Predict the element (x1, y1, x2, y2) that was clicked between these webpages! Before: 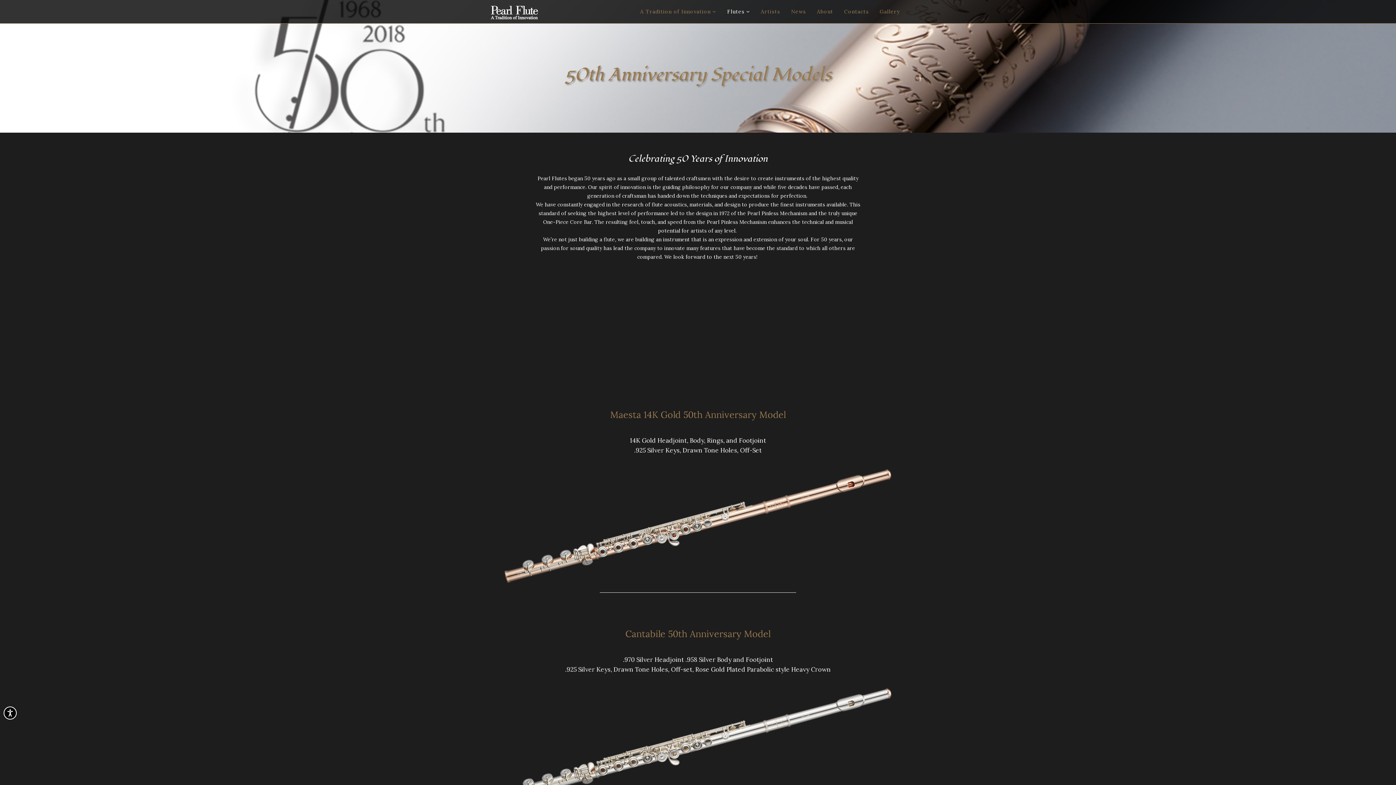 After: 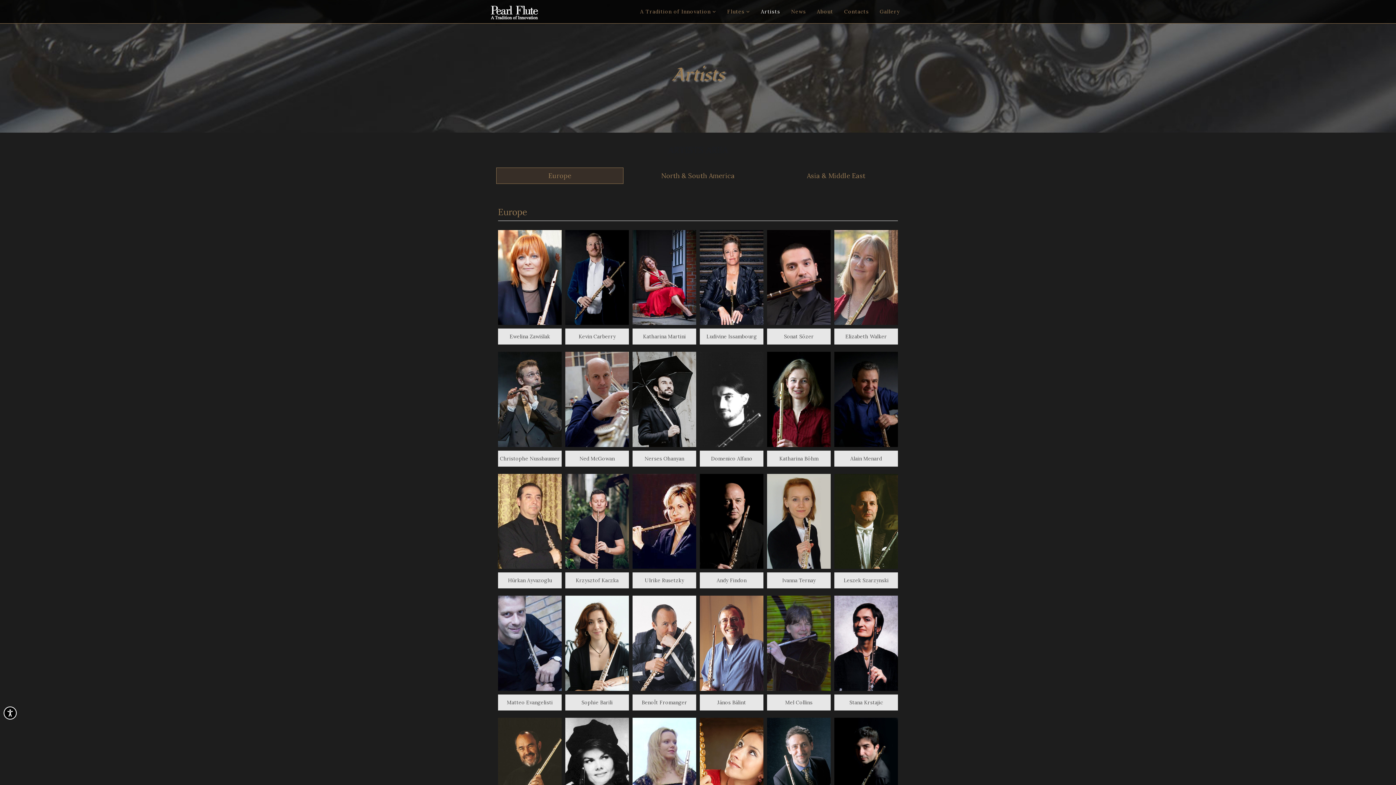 Action: label: Artists bbox: (755, 2, 785, 20)